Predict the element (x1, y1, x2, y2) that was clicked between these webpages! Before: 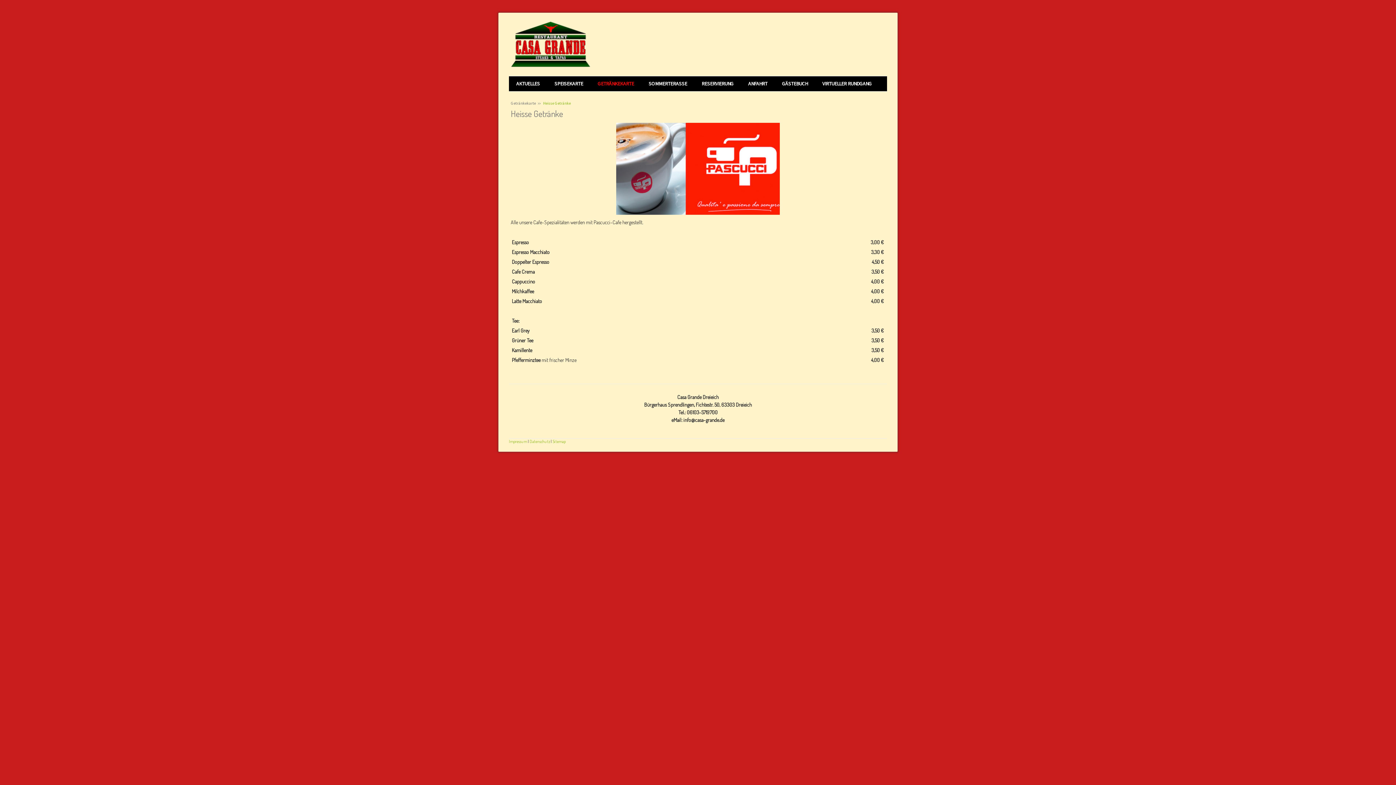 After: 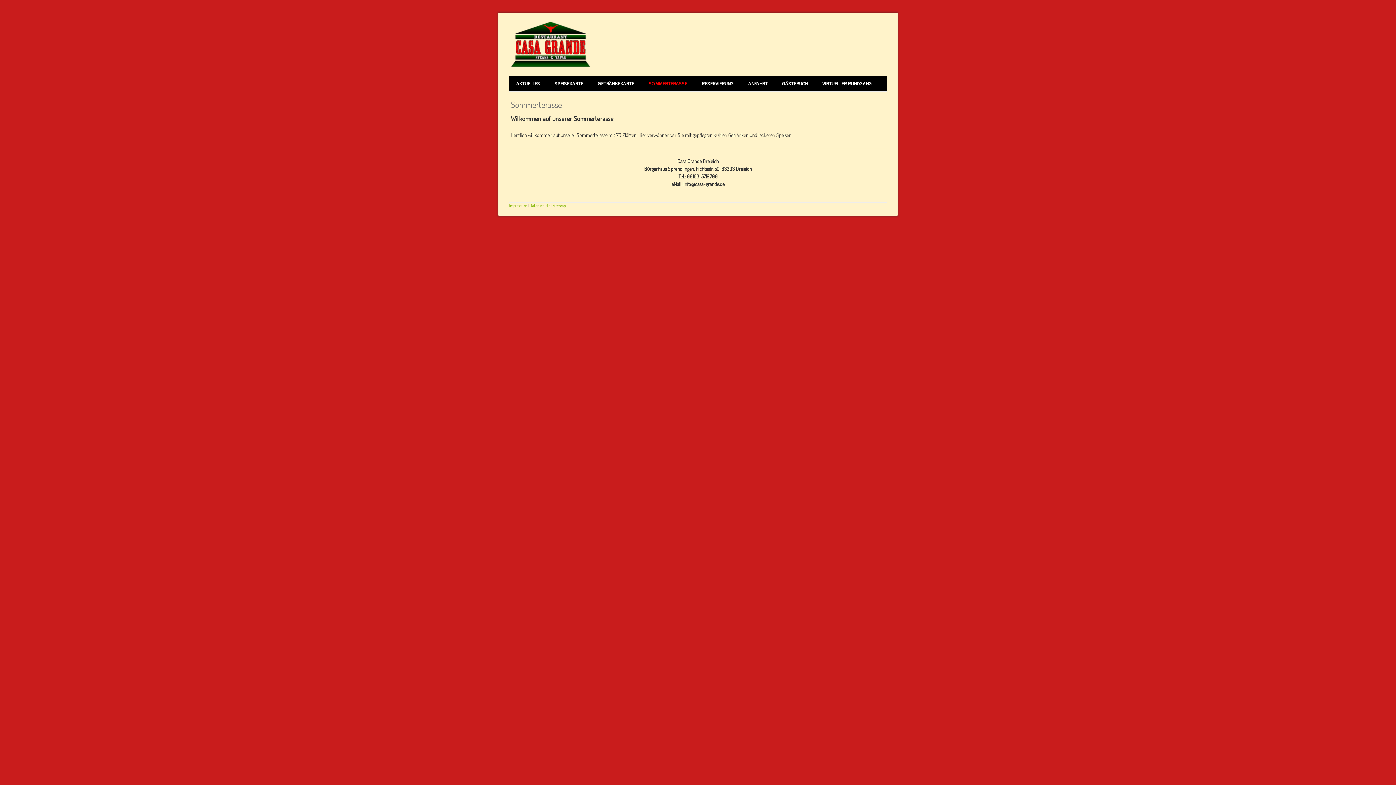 Action: label: SOMMERTERASSE bbox: (641, 76, 694, 91)